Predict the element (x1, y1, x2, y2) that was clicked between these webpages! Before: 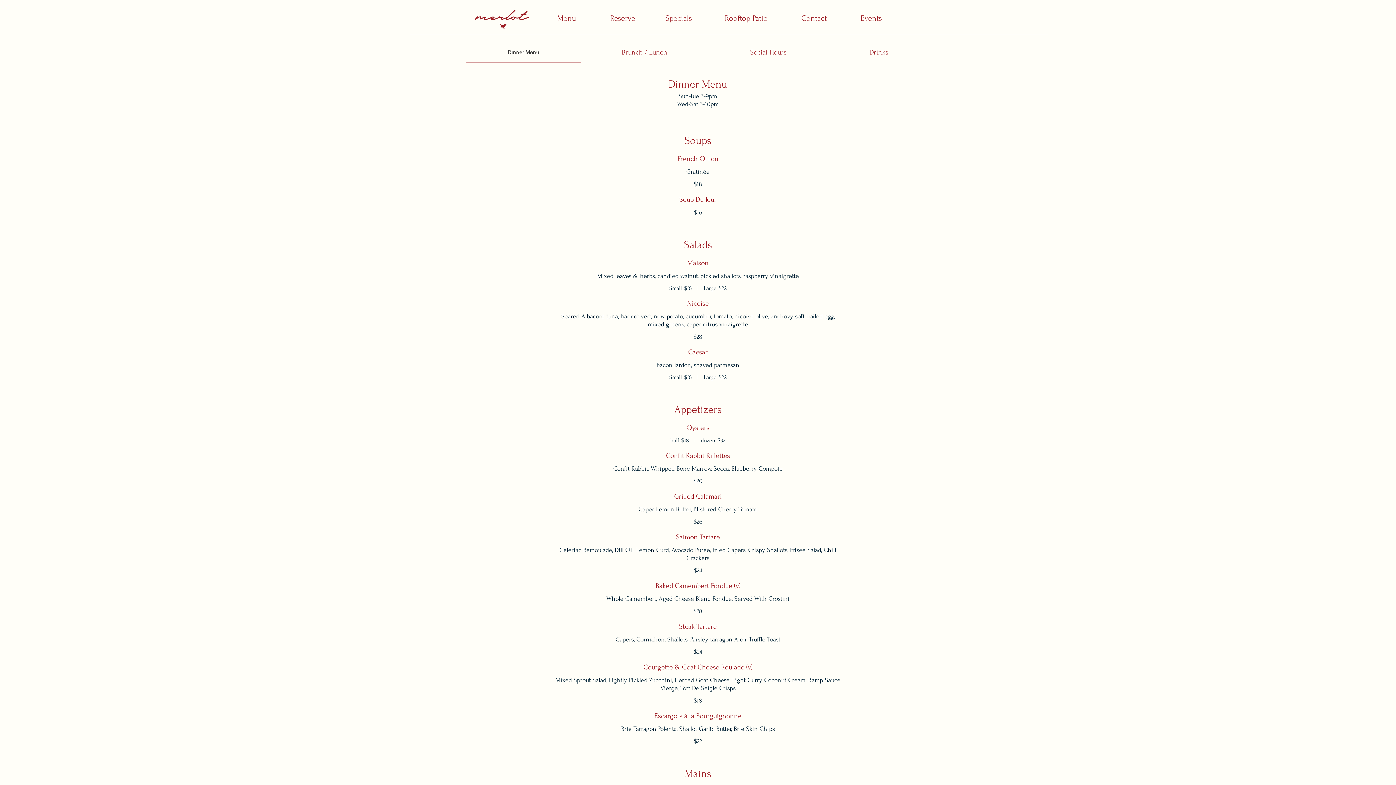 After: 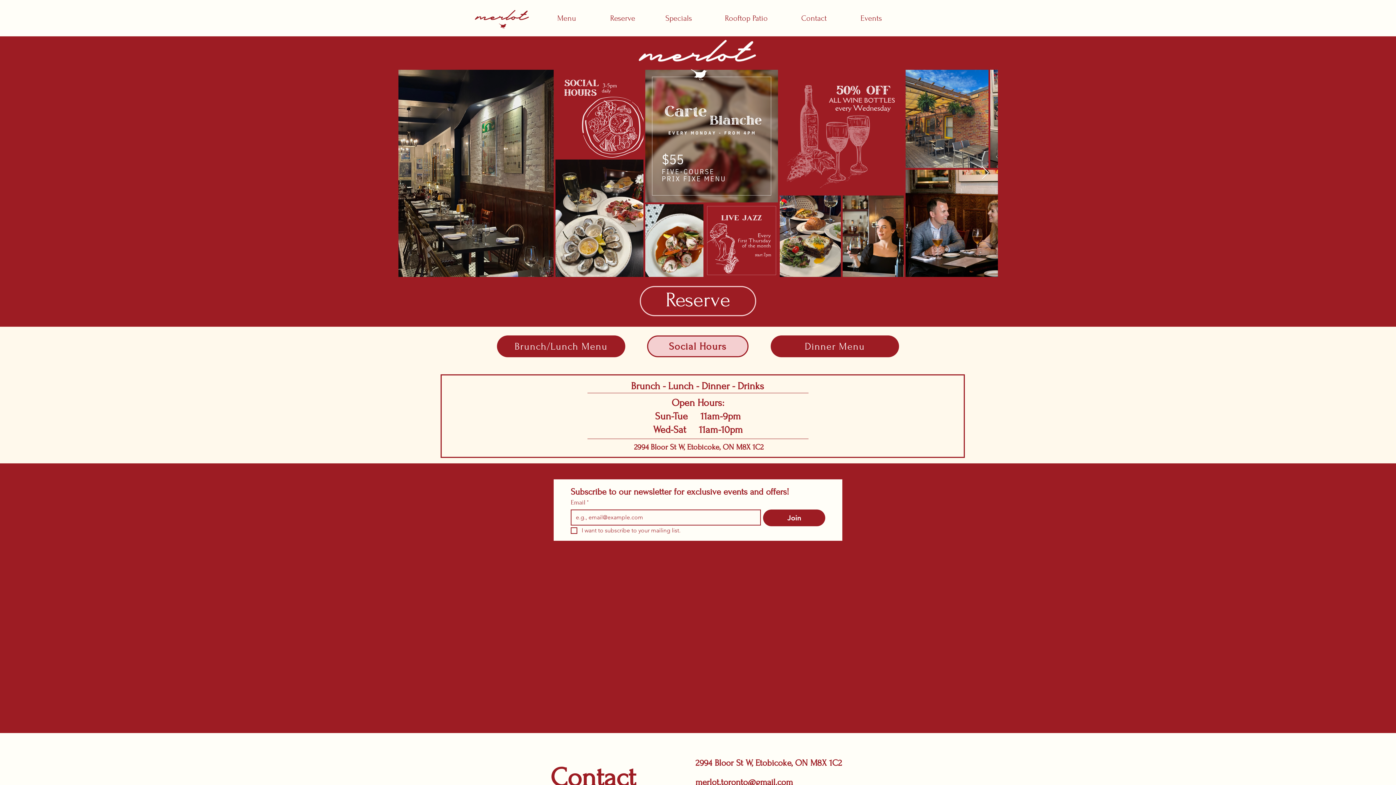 Action: bbox: (780, 9, 848, 26) label: Contact